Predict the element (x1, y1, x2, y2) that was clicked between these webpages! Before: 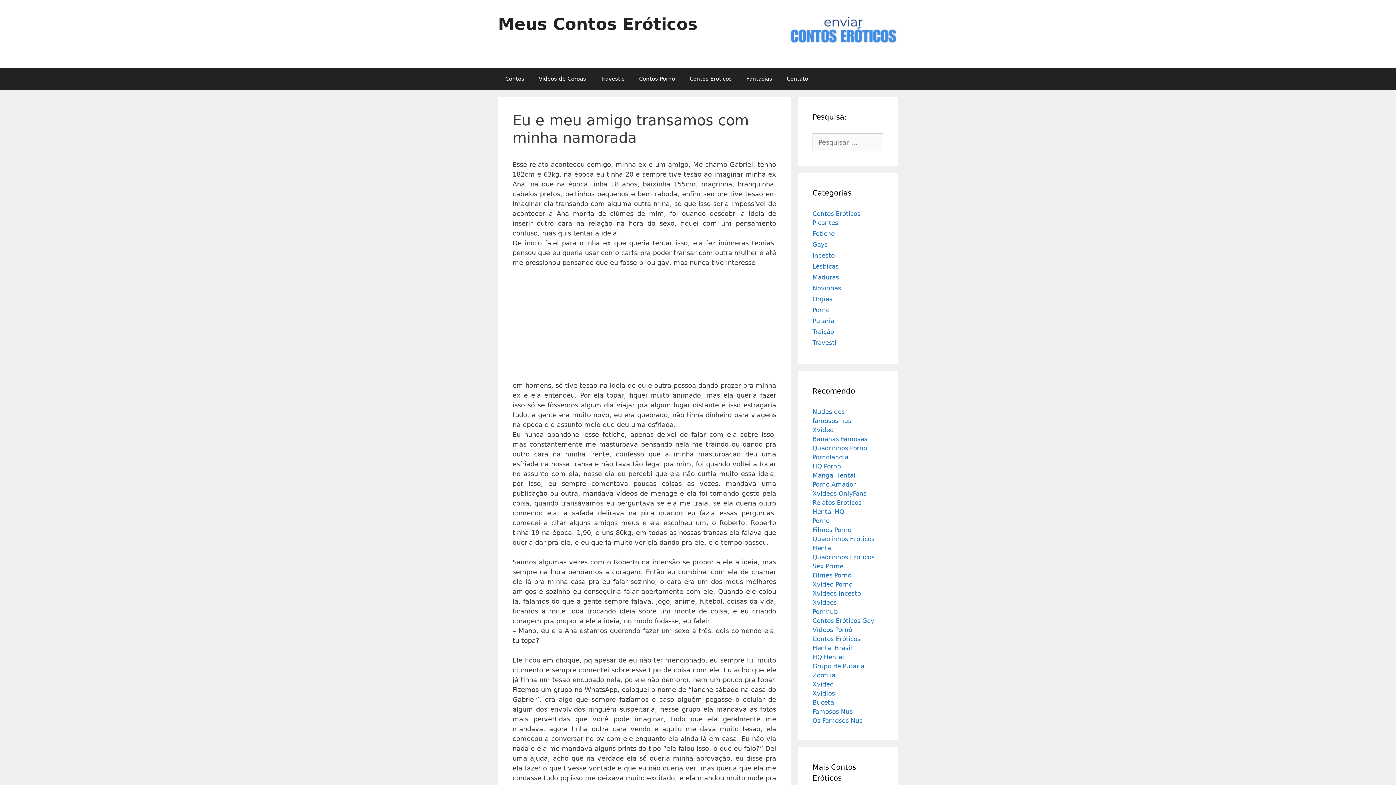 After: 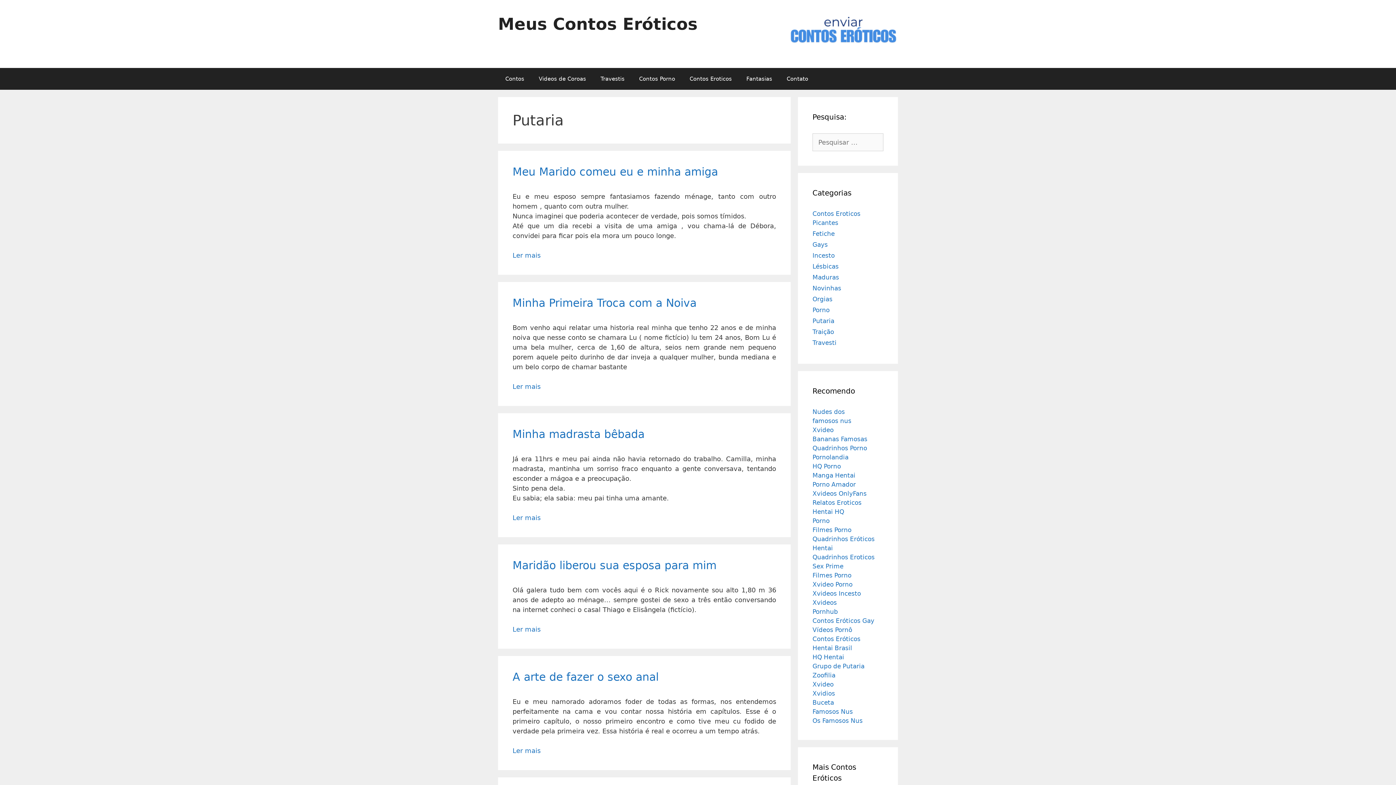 Action: bbox: (812, 317, 834, 324) label: Putaria